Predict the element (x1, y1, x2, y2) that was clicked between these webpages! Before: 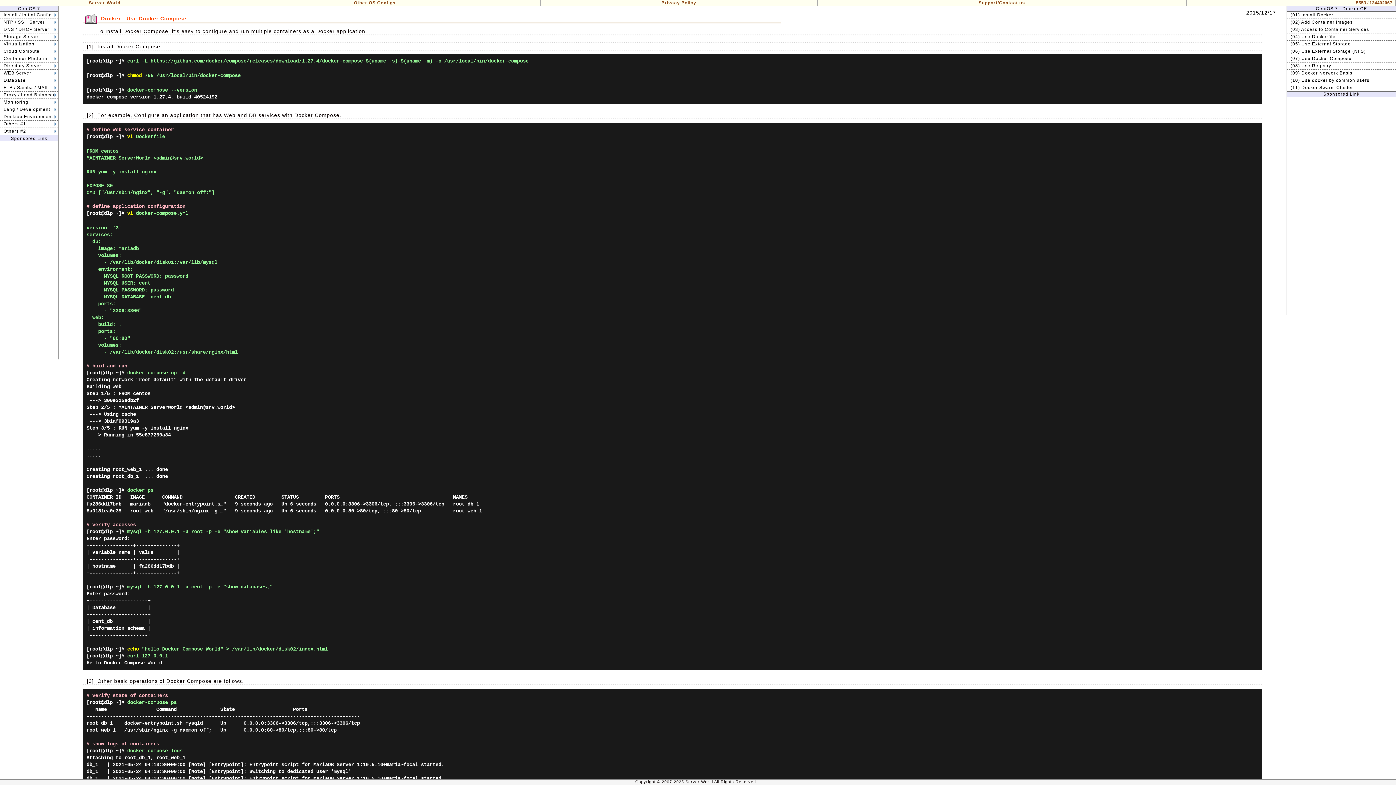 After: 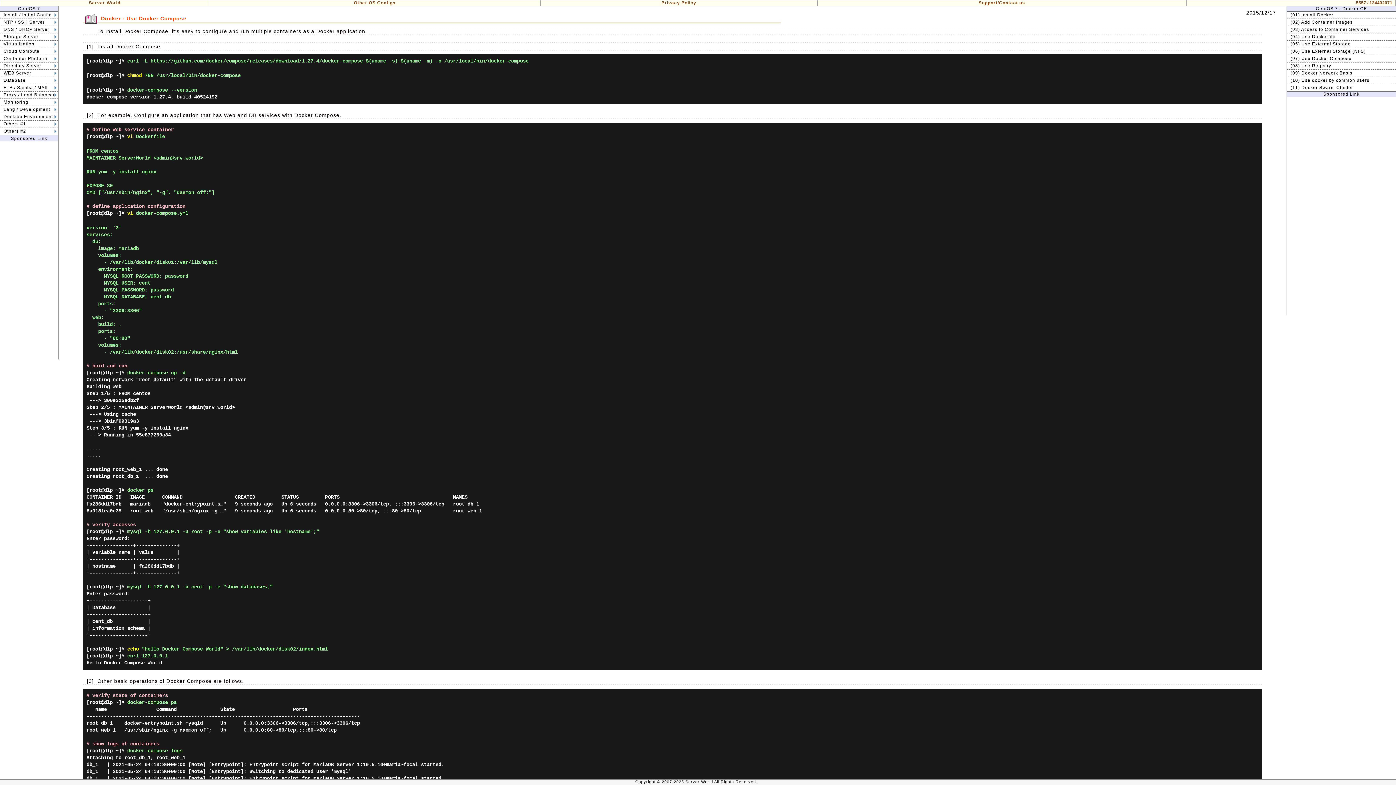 Action: label: (07) Use Docker Compose bbox: (1287, 55, 1400, 62)